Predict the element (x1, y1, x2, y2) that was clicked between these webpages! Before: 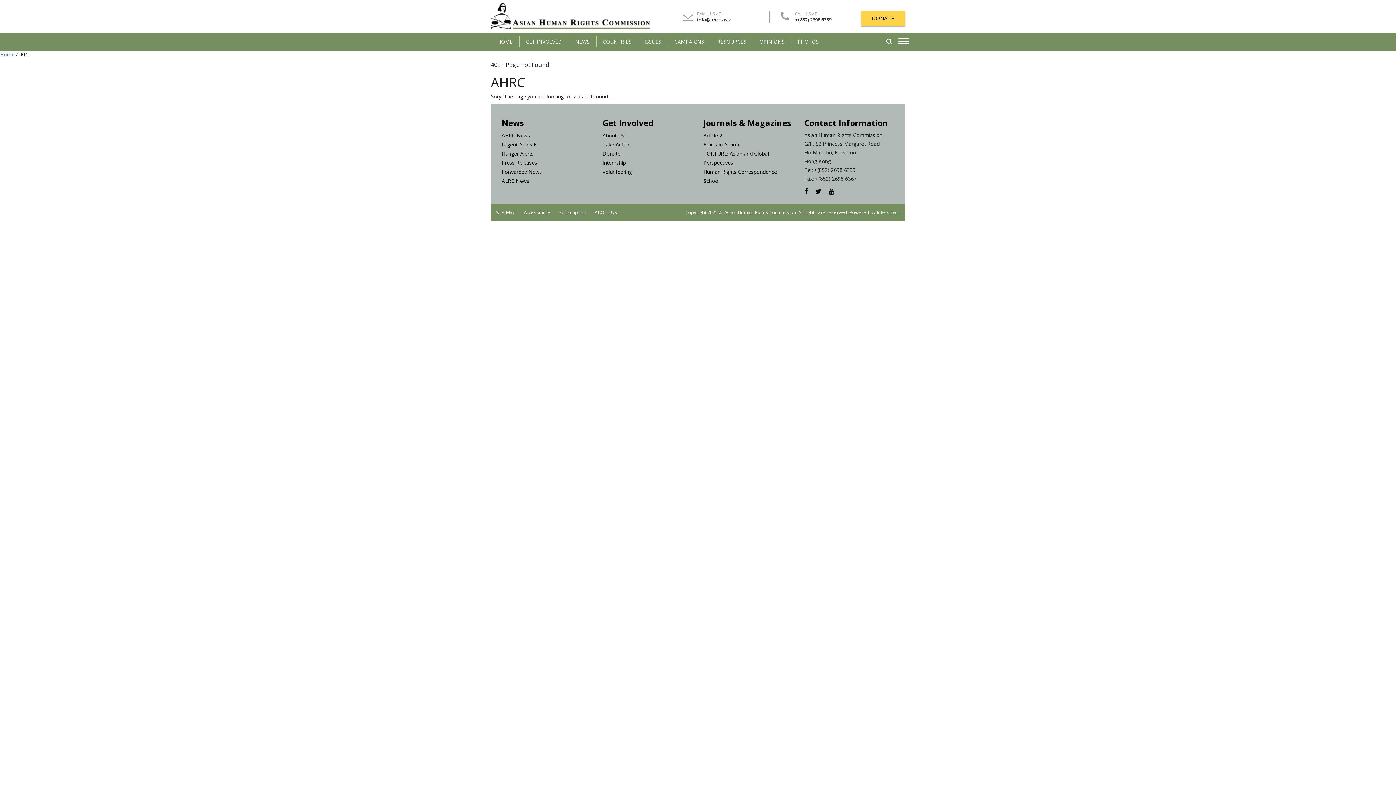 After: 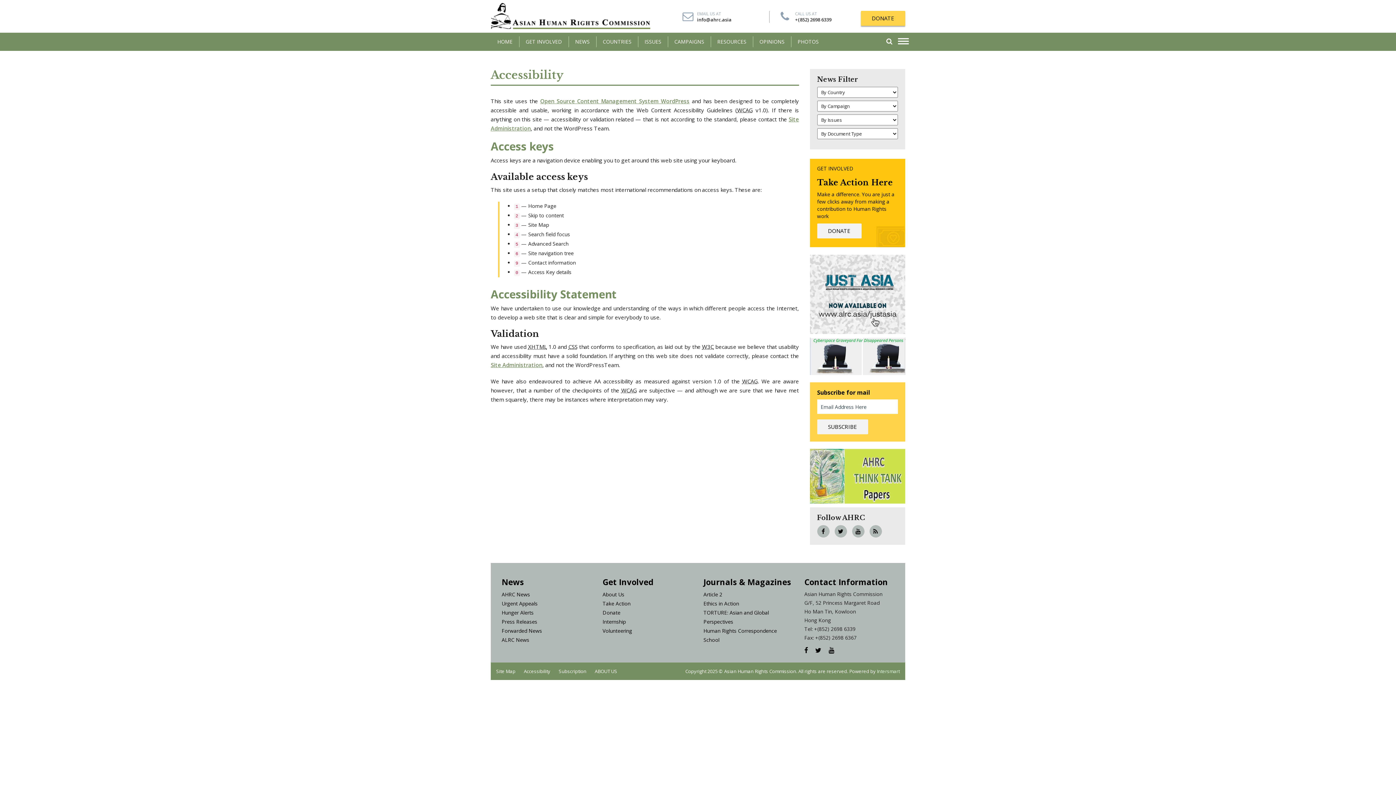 Action: bbox: (524, 209, 550, 215) label: Accessibility